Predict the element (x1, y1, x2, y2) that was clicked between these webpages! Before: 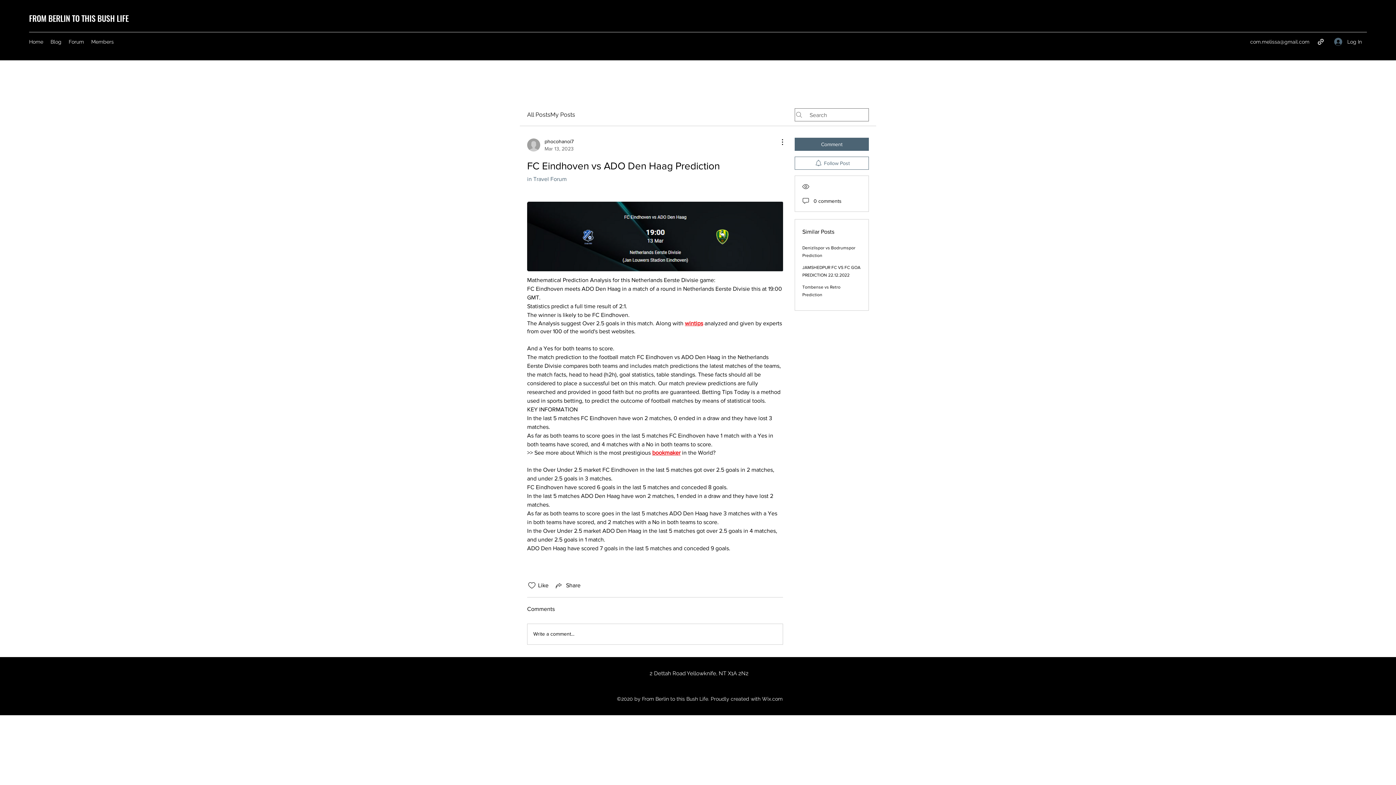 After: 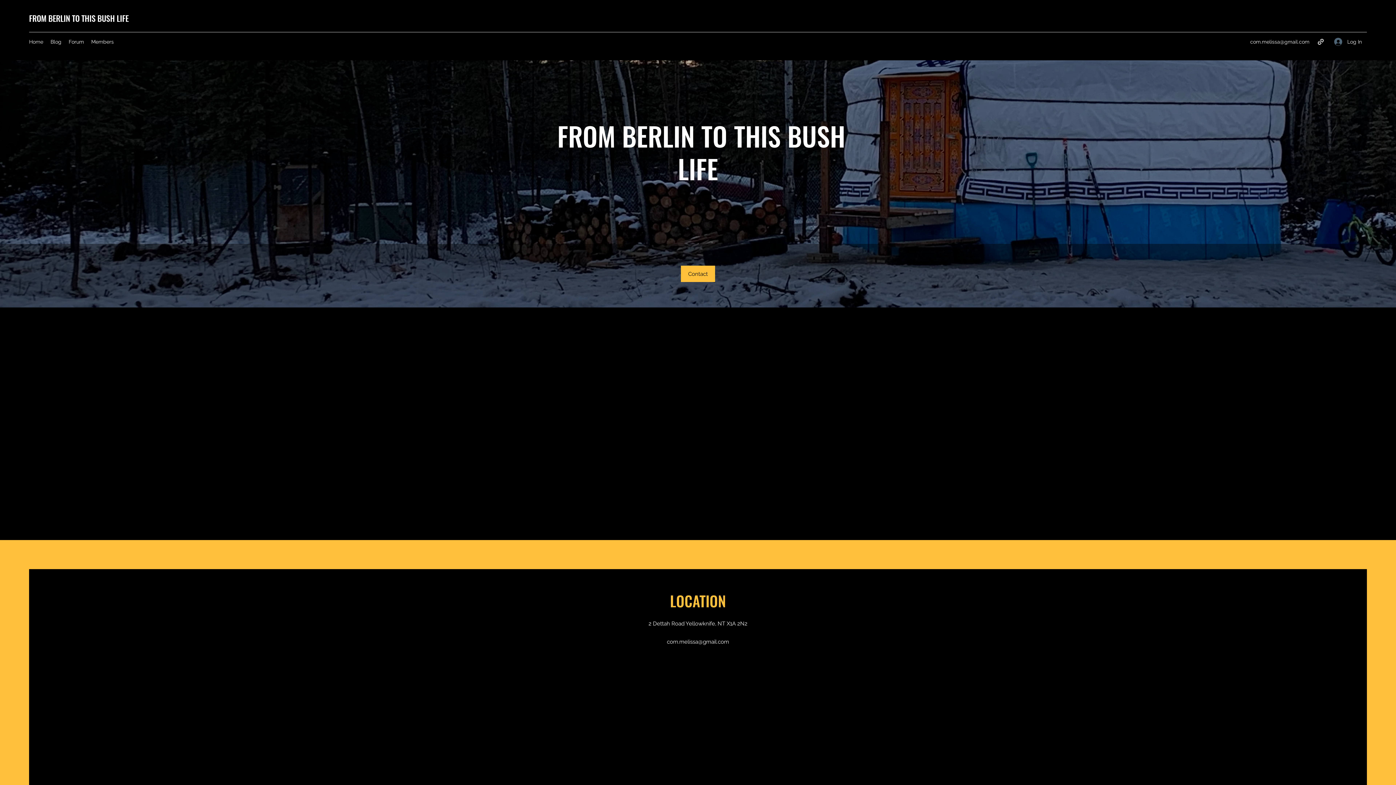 Action: label: FROM BERLIN TO THIS BUSH LIFE bbox: (29, 12, 128, 24)